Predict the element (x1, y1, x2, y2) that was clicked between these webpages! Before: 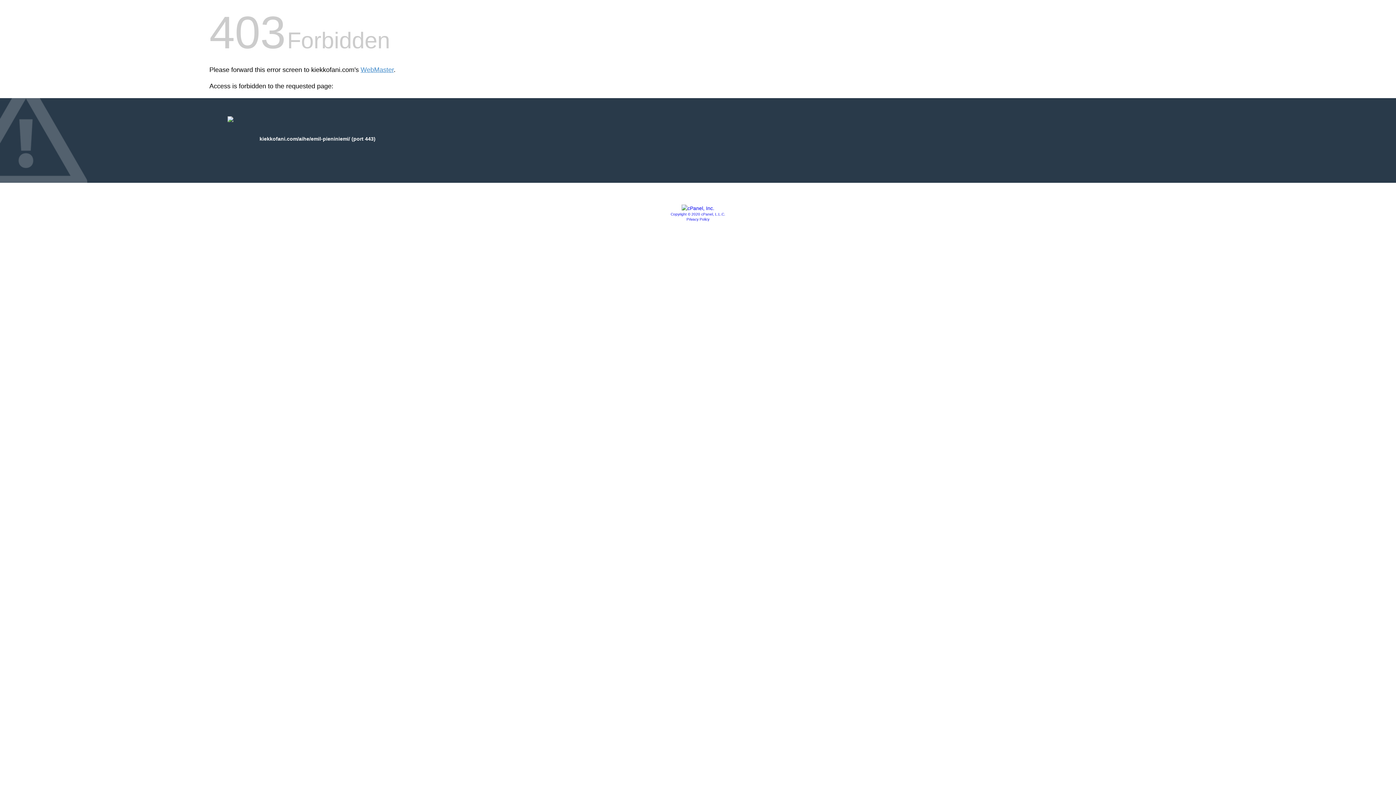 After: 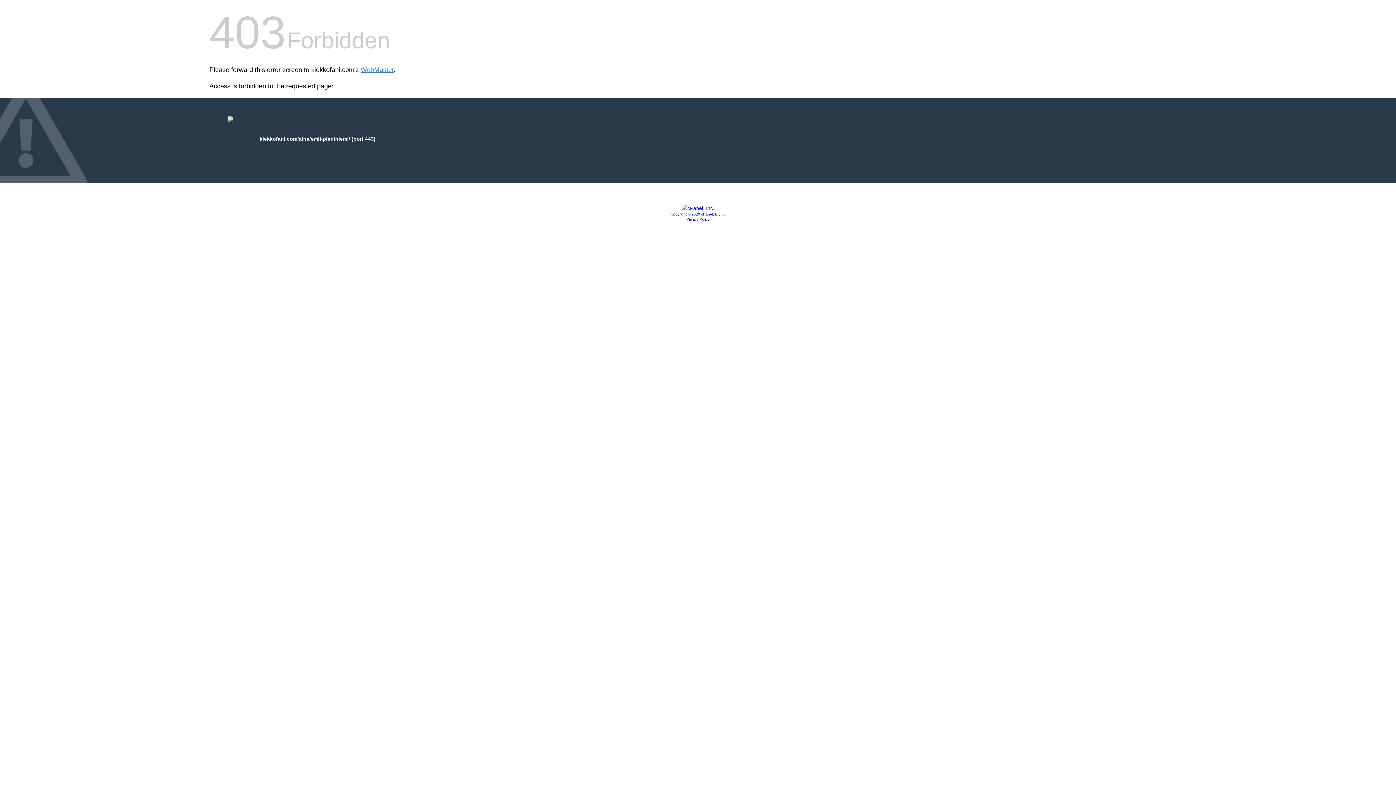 Action: label: Copyright © 2020 cPanel, L.L.C. bbox: (670, 212, 725, 216)